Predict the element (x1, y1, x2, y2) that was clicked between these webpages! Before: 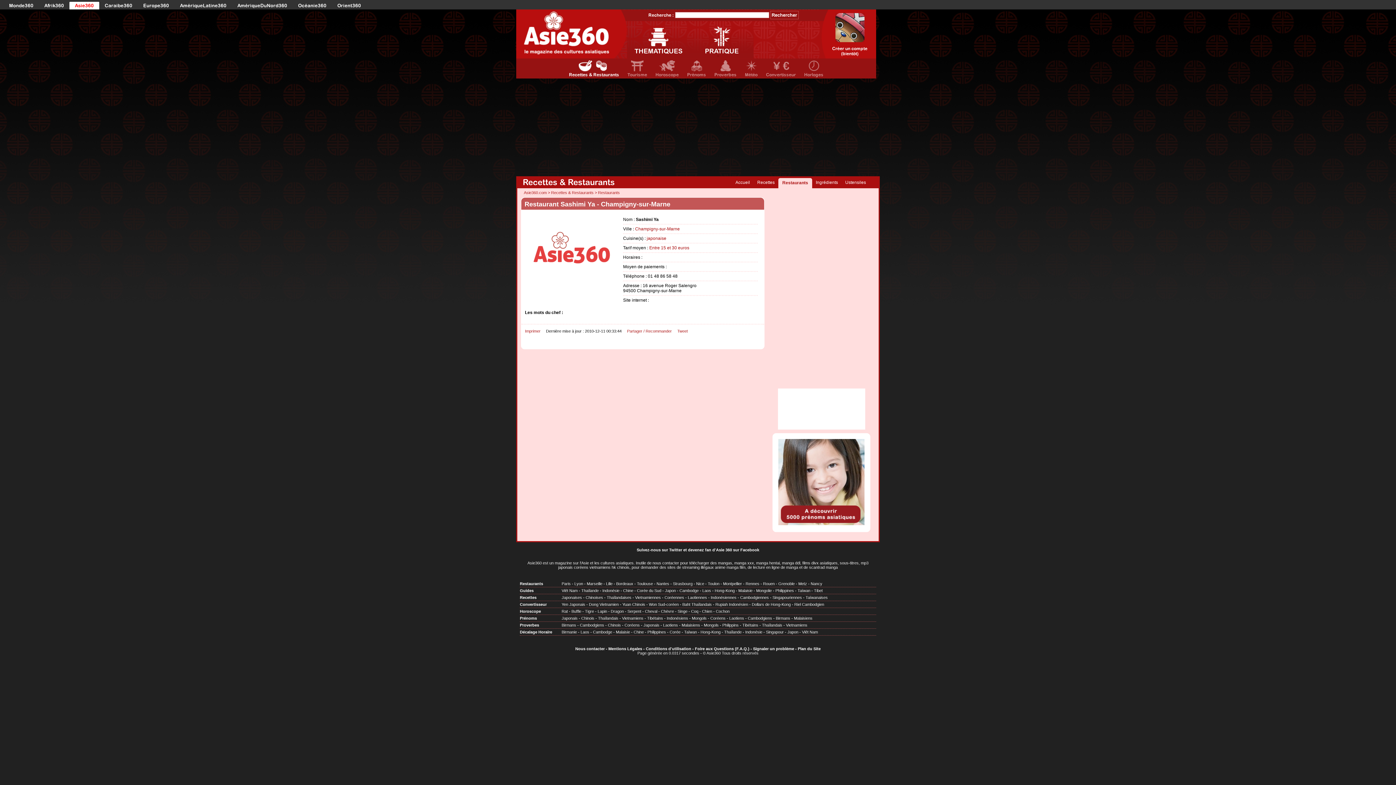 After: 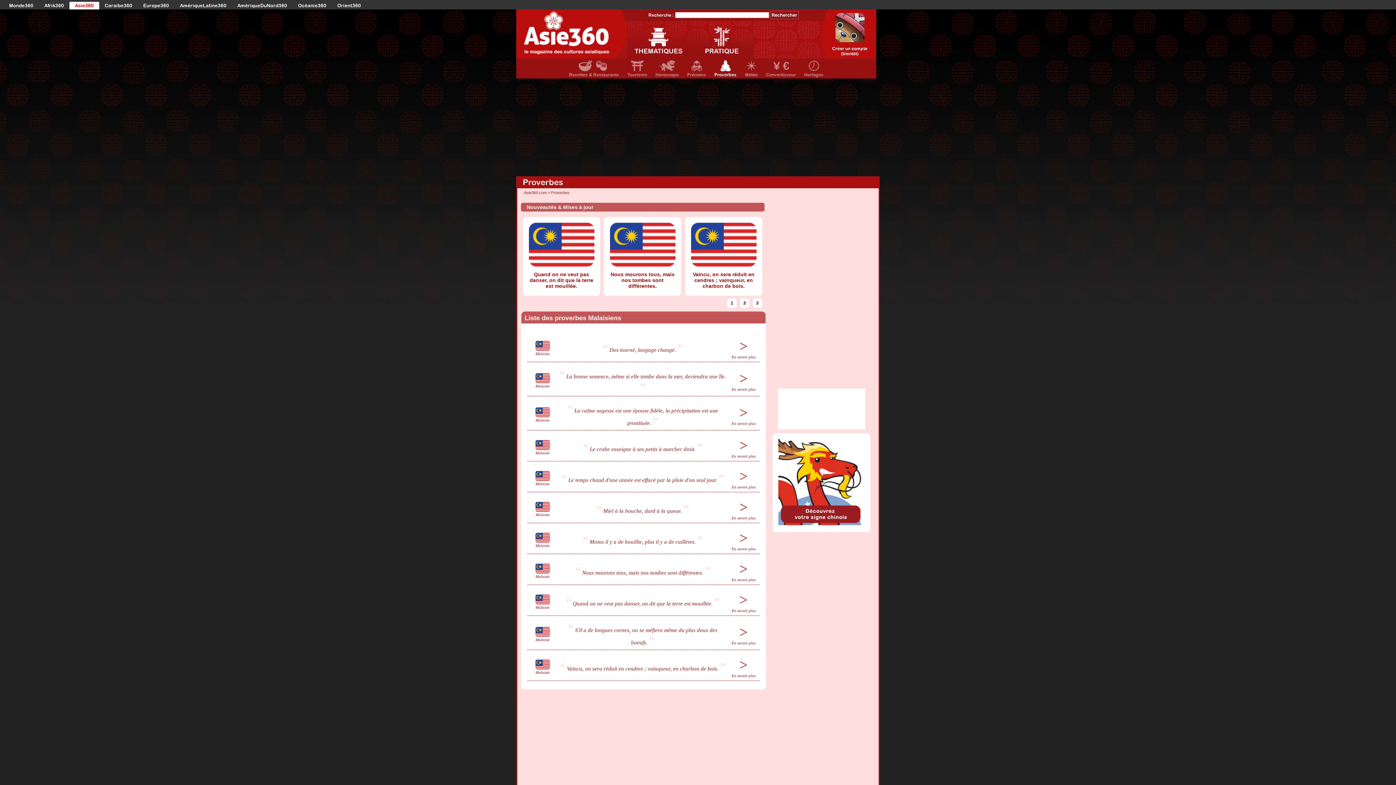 Action: bbox: (681, 623, 700, 627) label: Malaisiens